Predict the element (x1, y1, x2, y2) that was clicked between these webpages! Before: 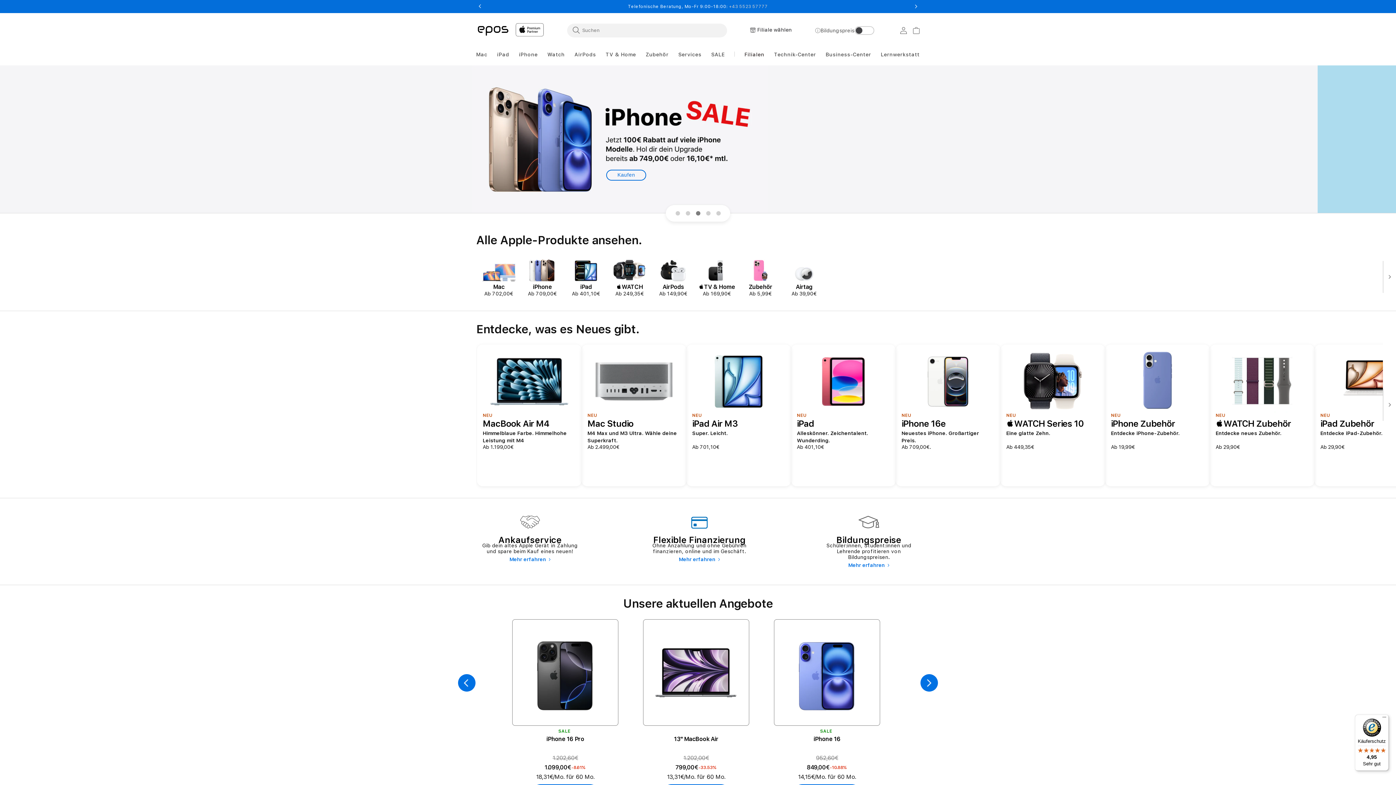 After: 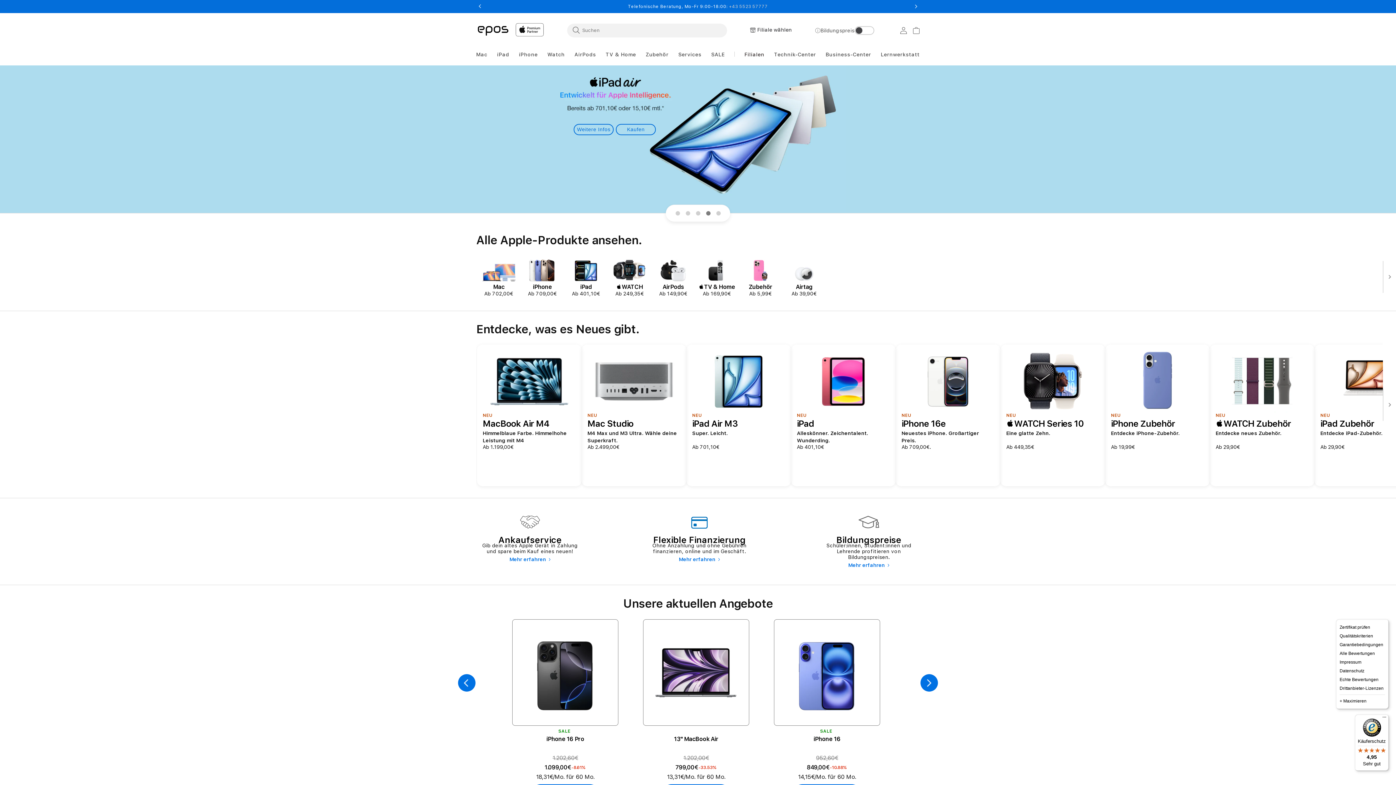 Action: label: Menü bbox: (1380, 714, 1389, 723)